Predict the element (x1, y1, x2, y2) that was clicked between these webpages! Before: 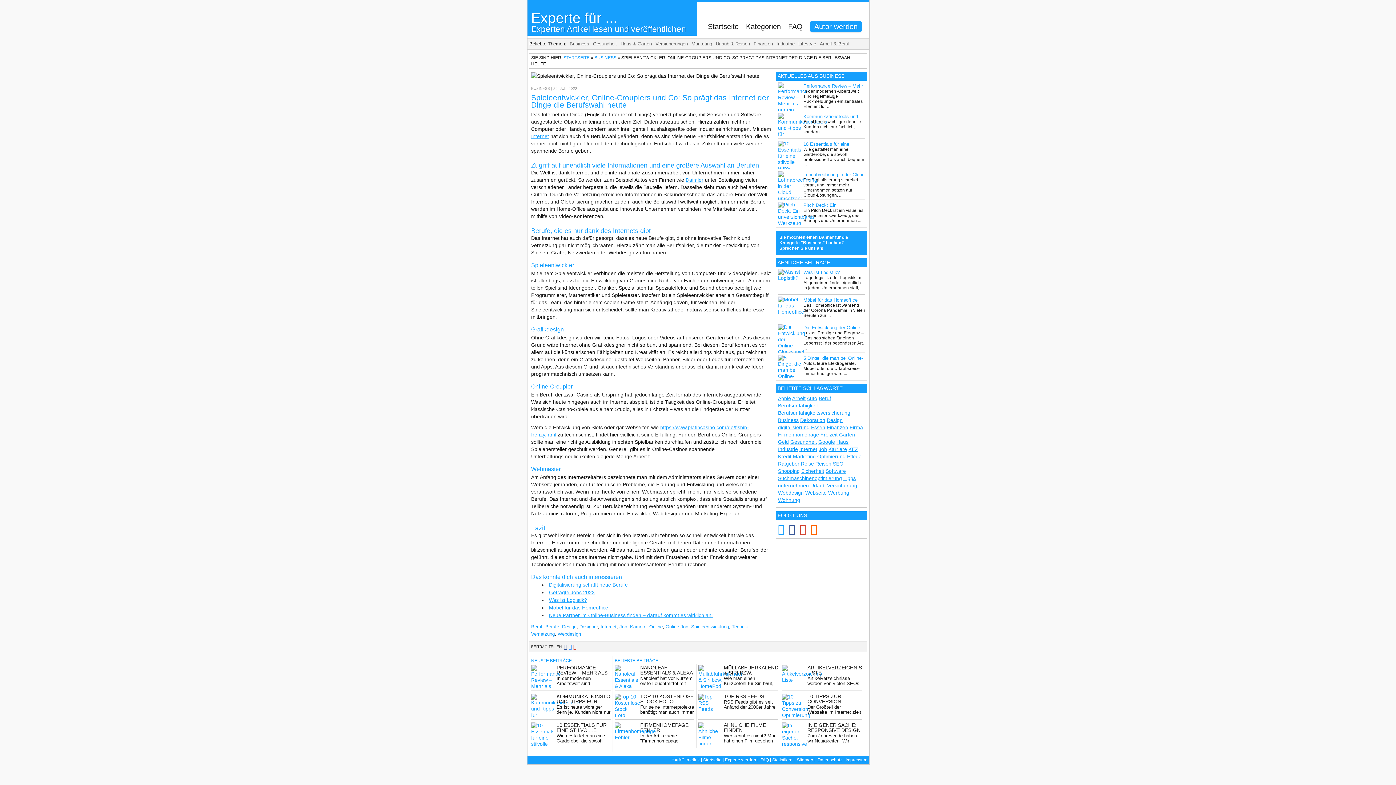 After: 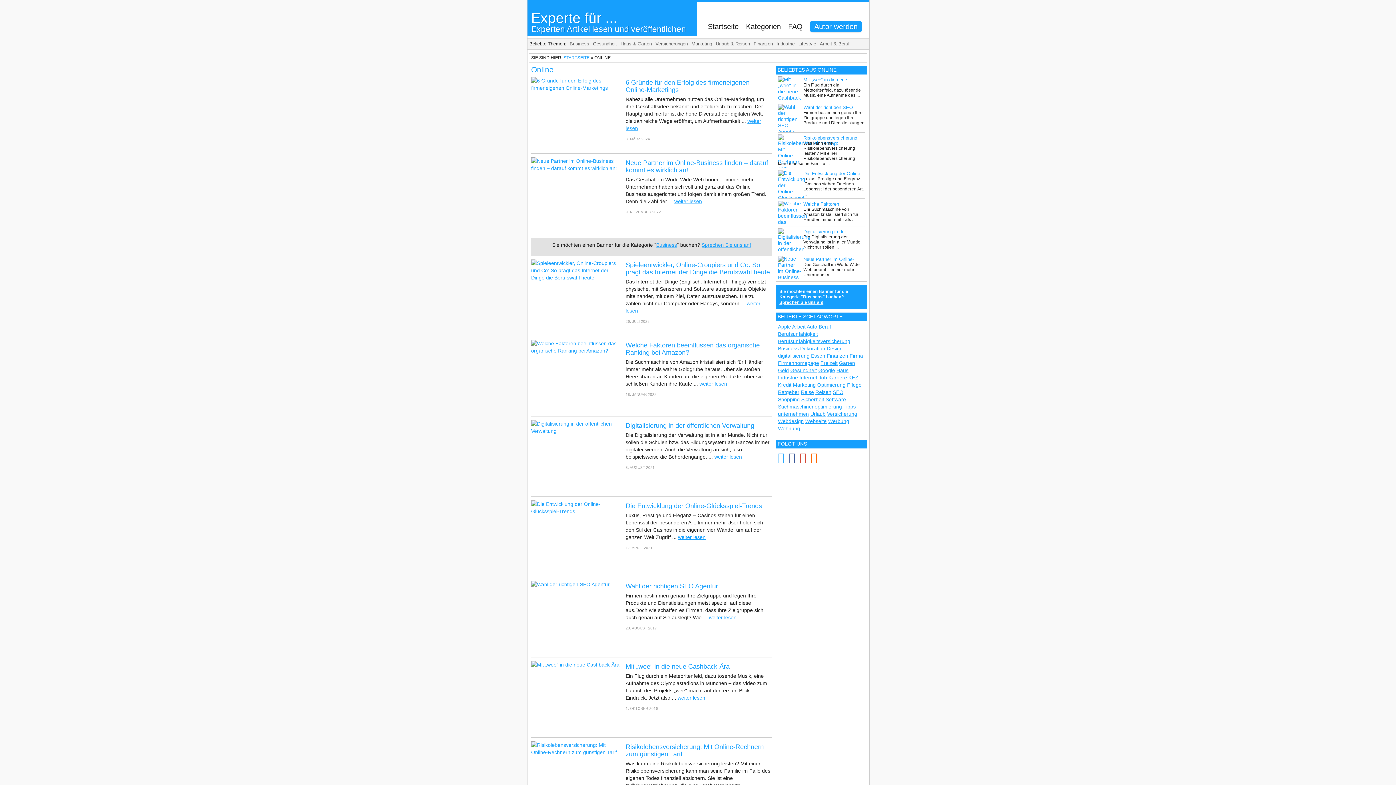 Action: label: Online bbox: (649, 624, 662, 629)